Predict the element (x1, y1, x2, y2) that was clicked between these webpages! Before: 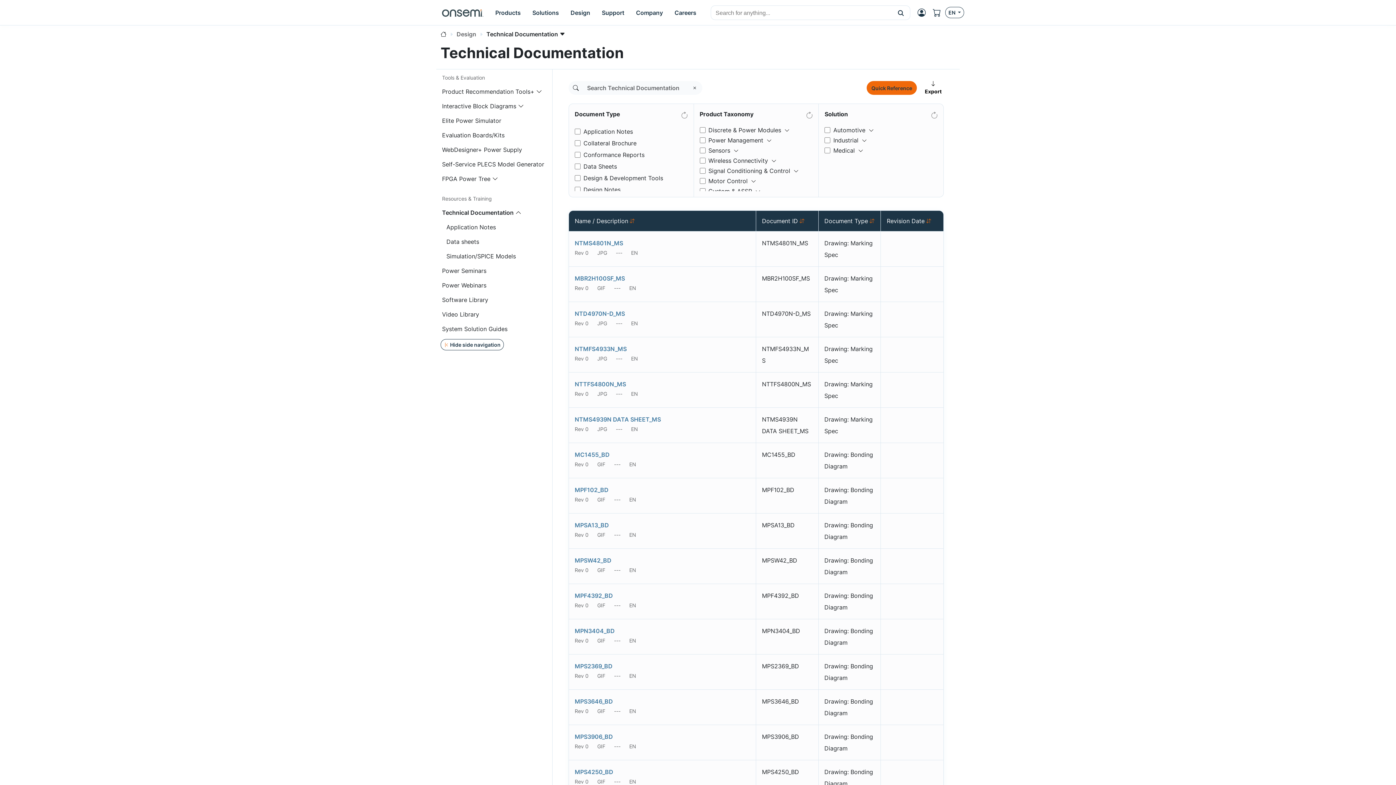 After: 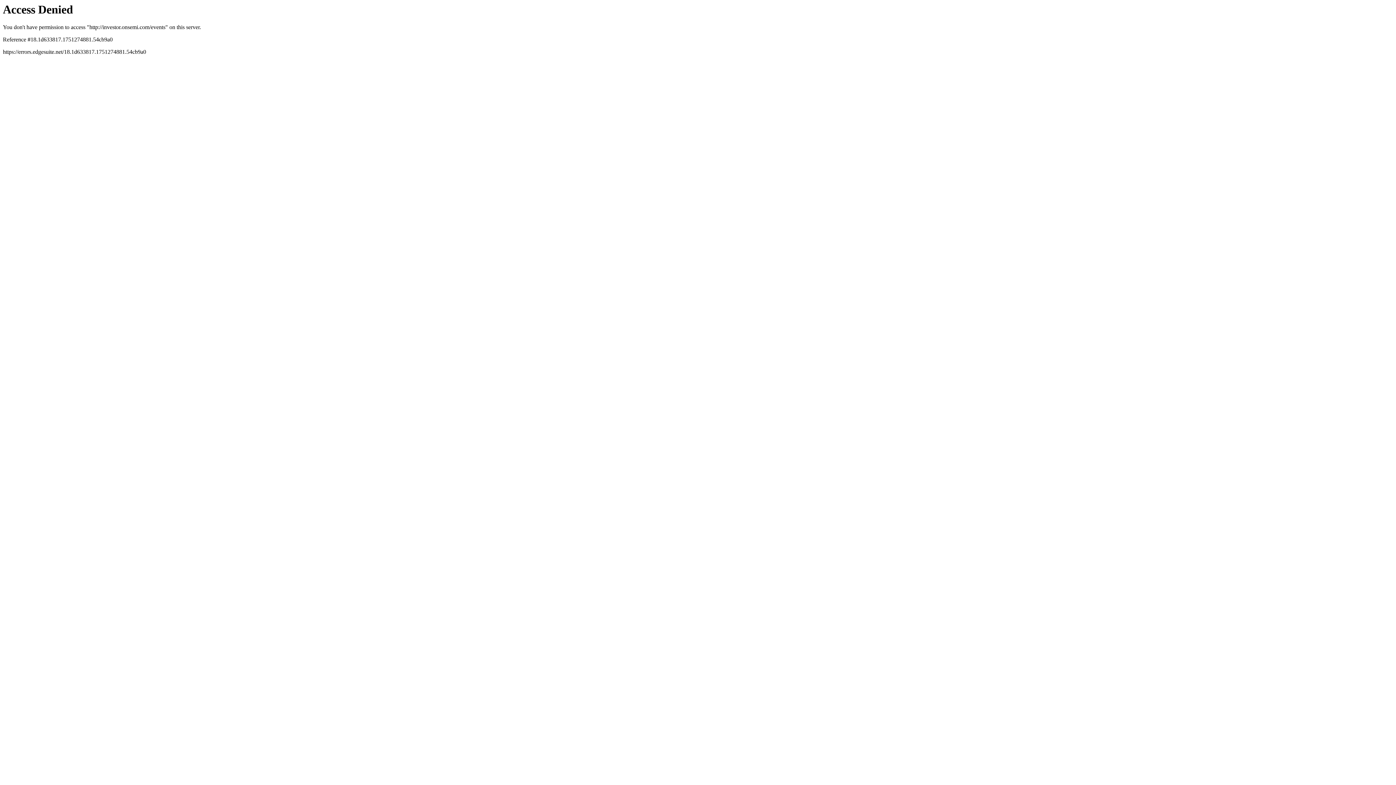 Action: bbox: (679, 689, 765, 697) label: Investor Events